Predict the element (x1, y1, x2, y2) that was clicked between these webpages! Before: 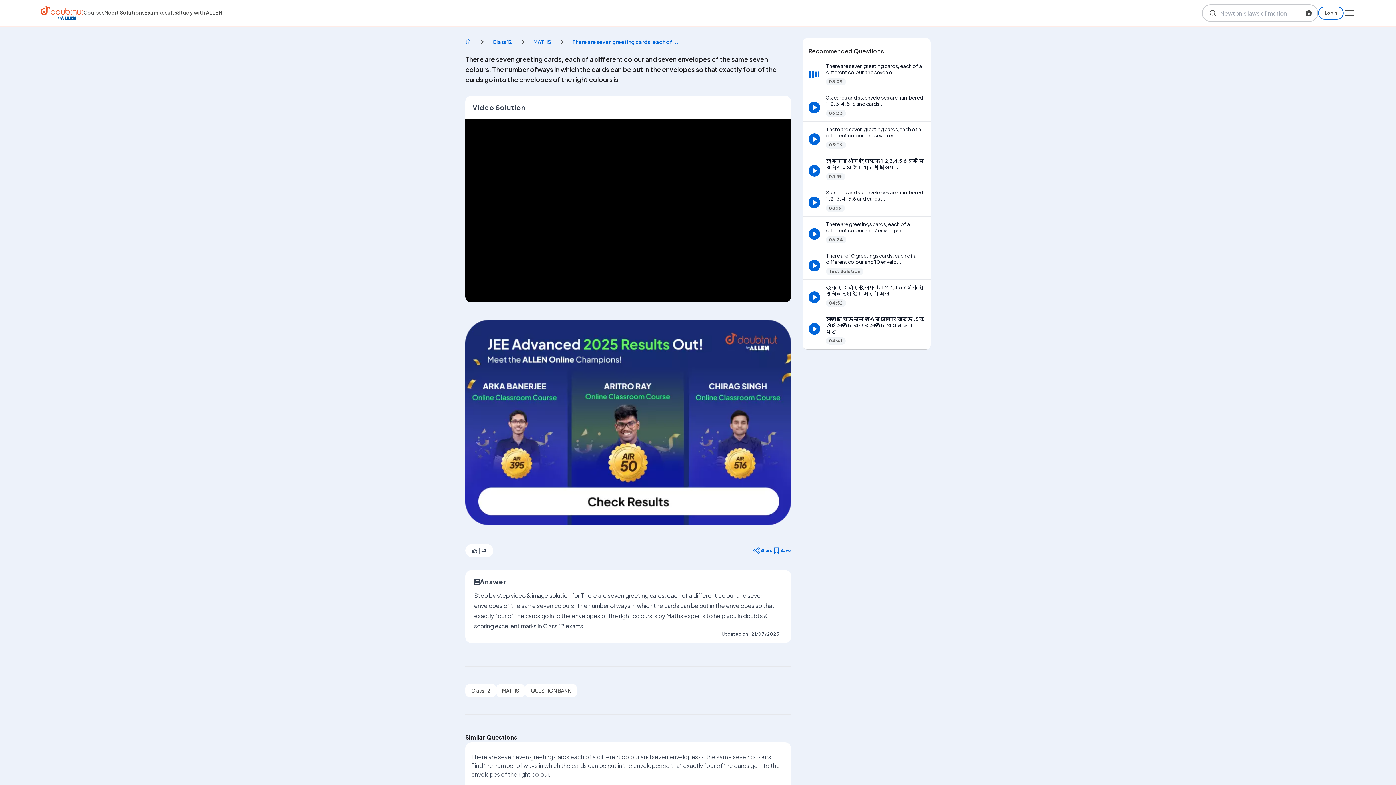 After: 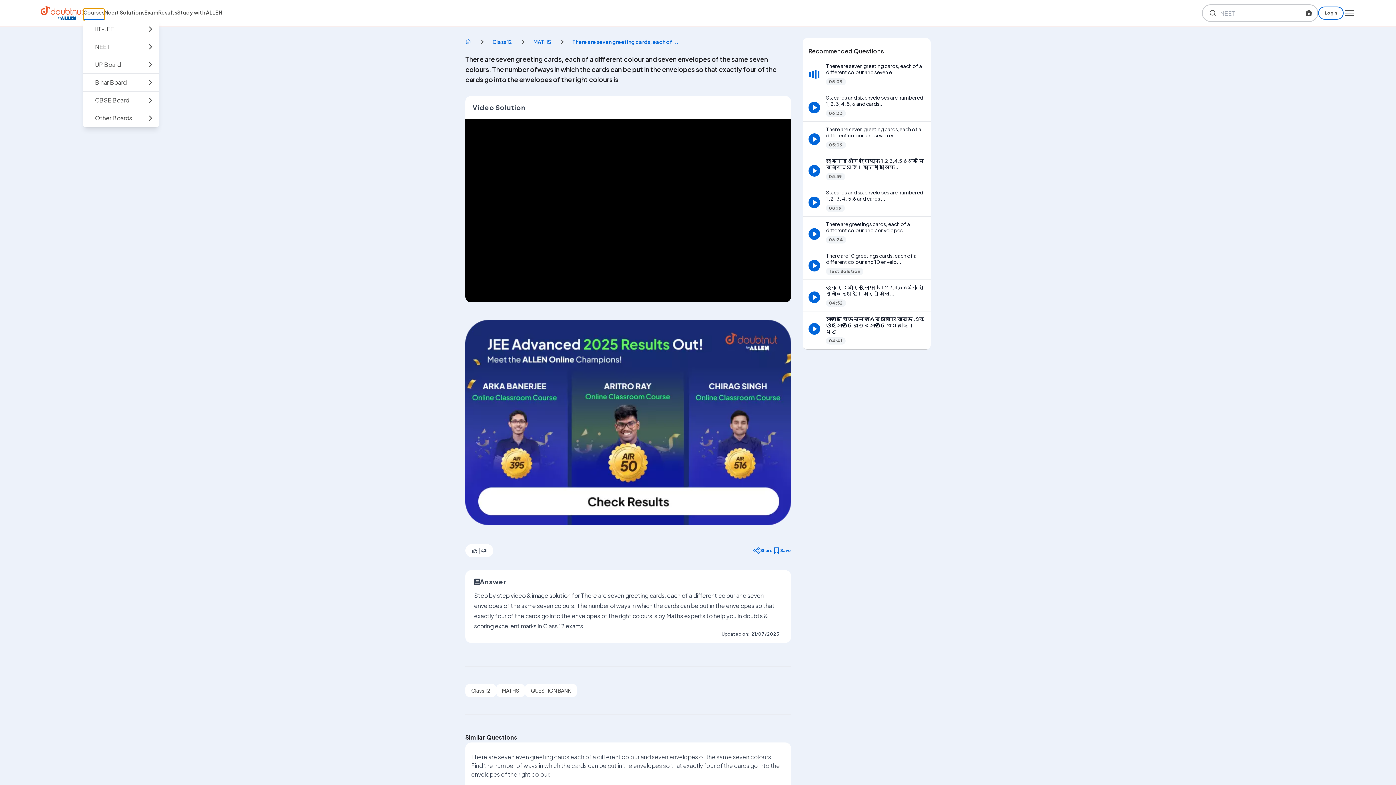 Action: label: Courses bbox: (83, 8, 104, 20)